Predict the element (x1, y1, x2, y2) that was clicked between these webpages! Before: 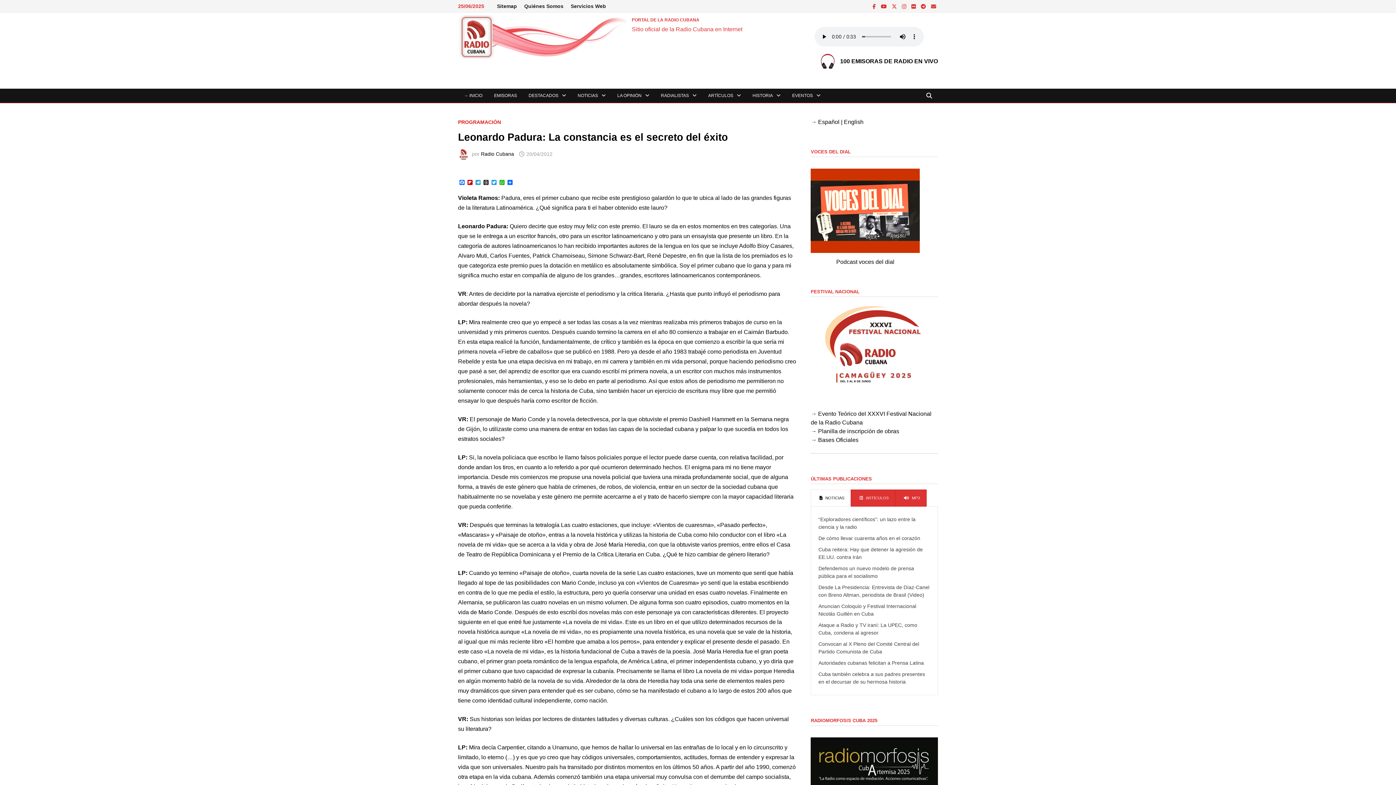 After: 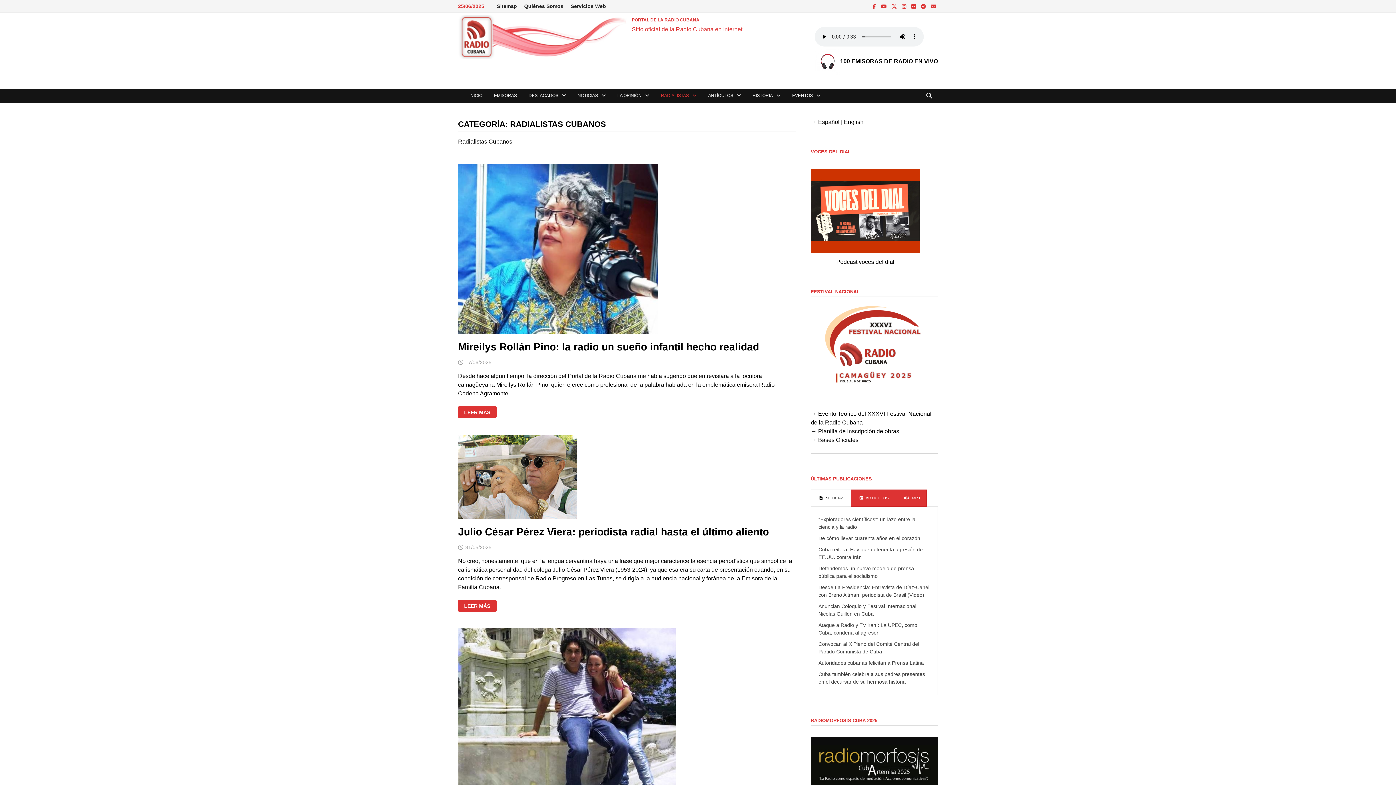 Action: label: RADIALISTAS bbox: (655, 88, 702, 102)